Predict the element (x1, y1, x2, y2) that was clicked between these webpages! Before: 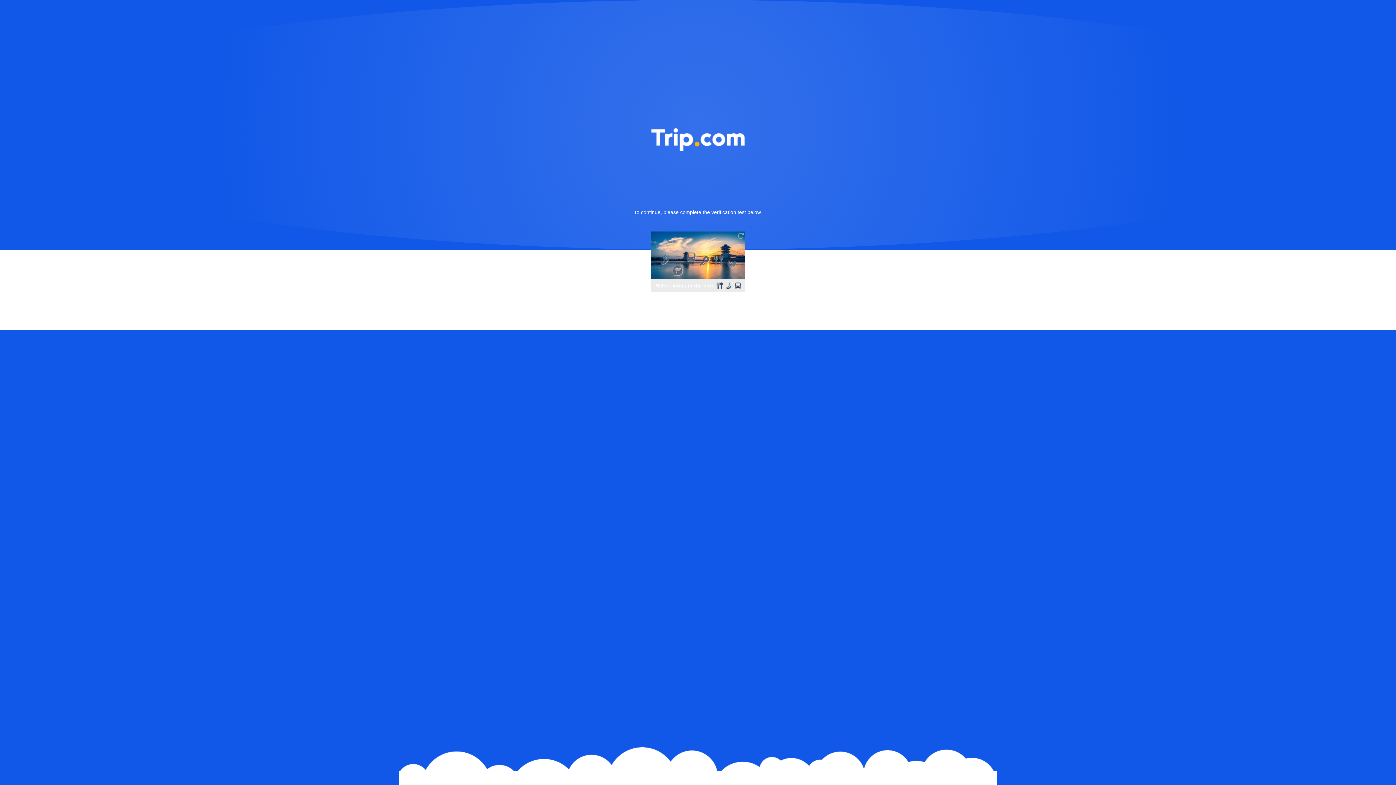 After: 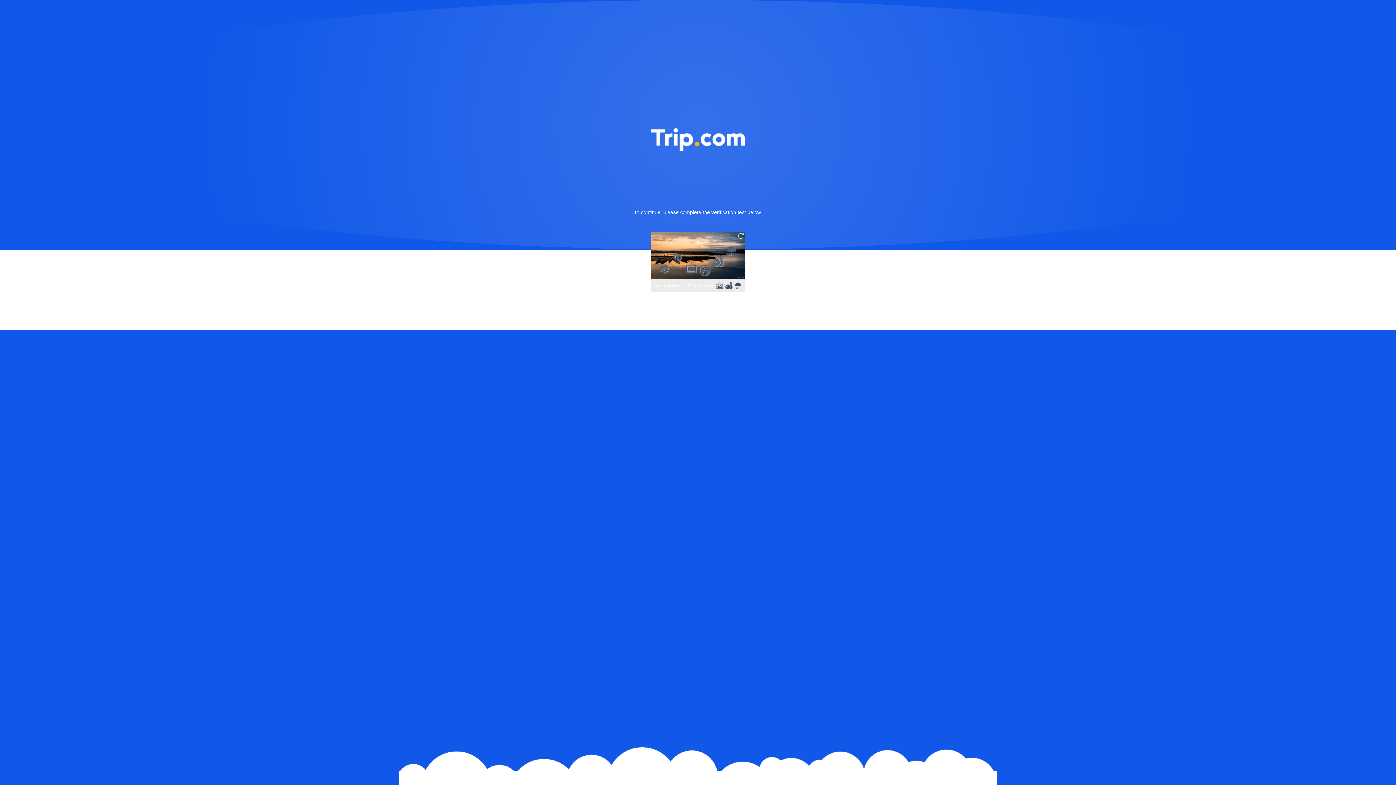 Action: bbox: (736, 231, 745, 240)